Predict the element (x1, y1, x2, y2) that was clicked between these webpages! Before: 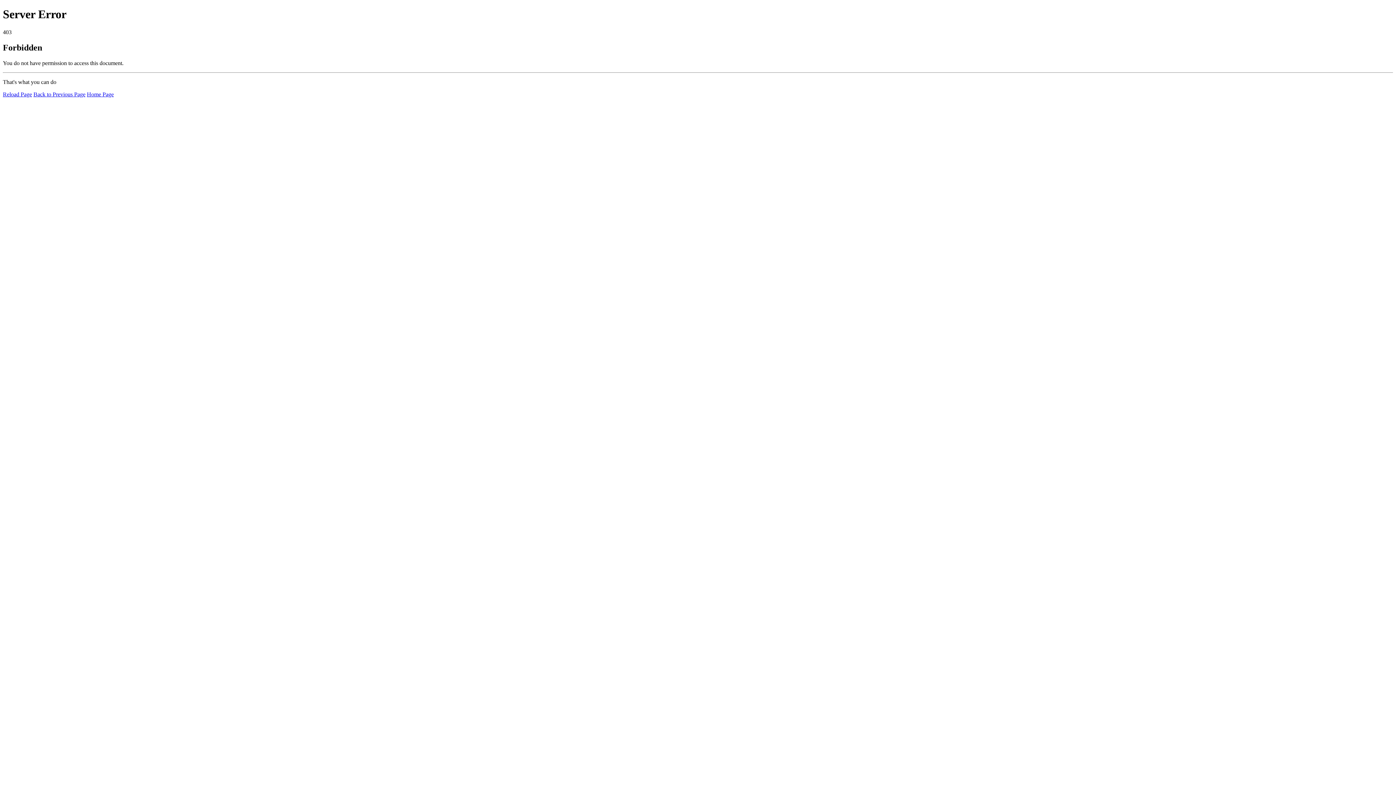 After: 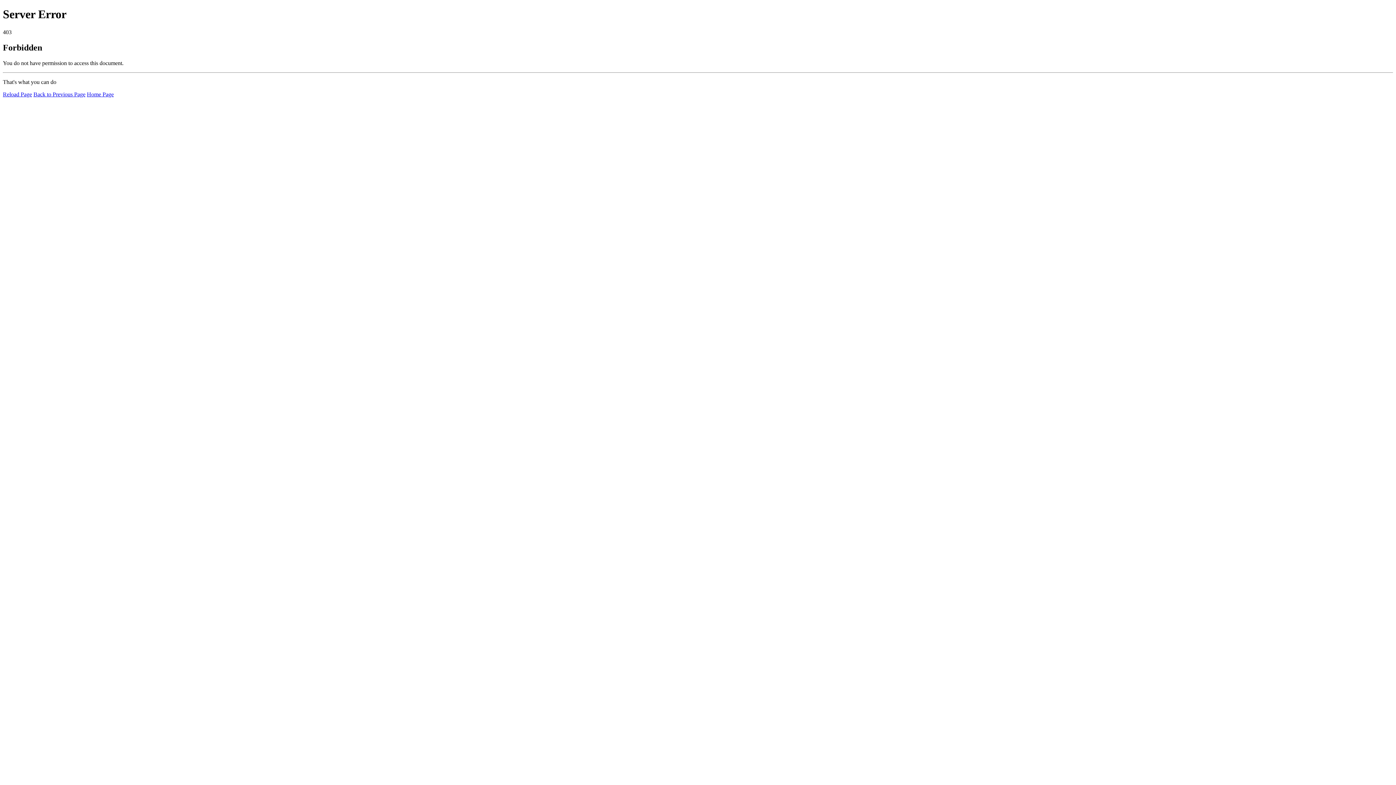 Action: label: Reload Page bbox: (2, 91, 32, 97)